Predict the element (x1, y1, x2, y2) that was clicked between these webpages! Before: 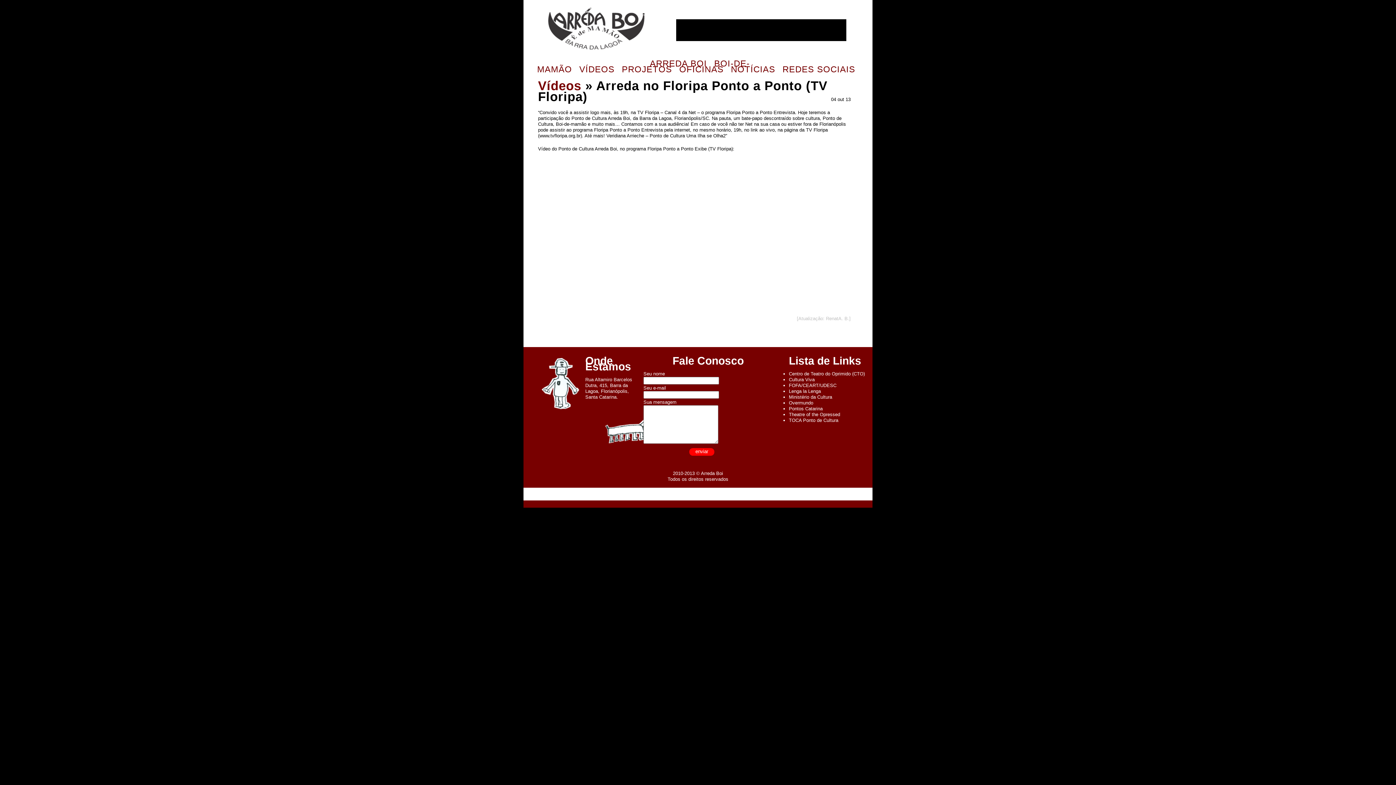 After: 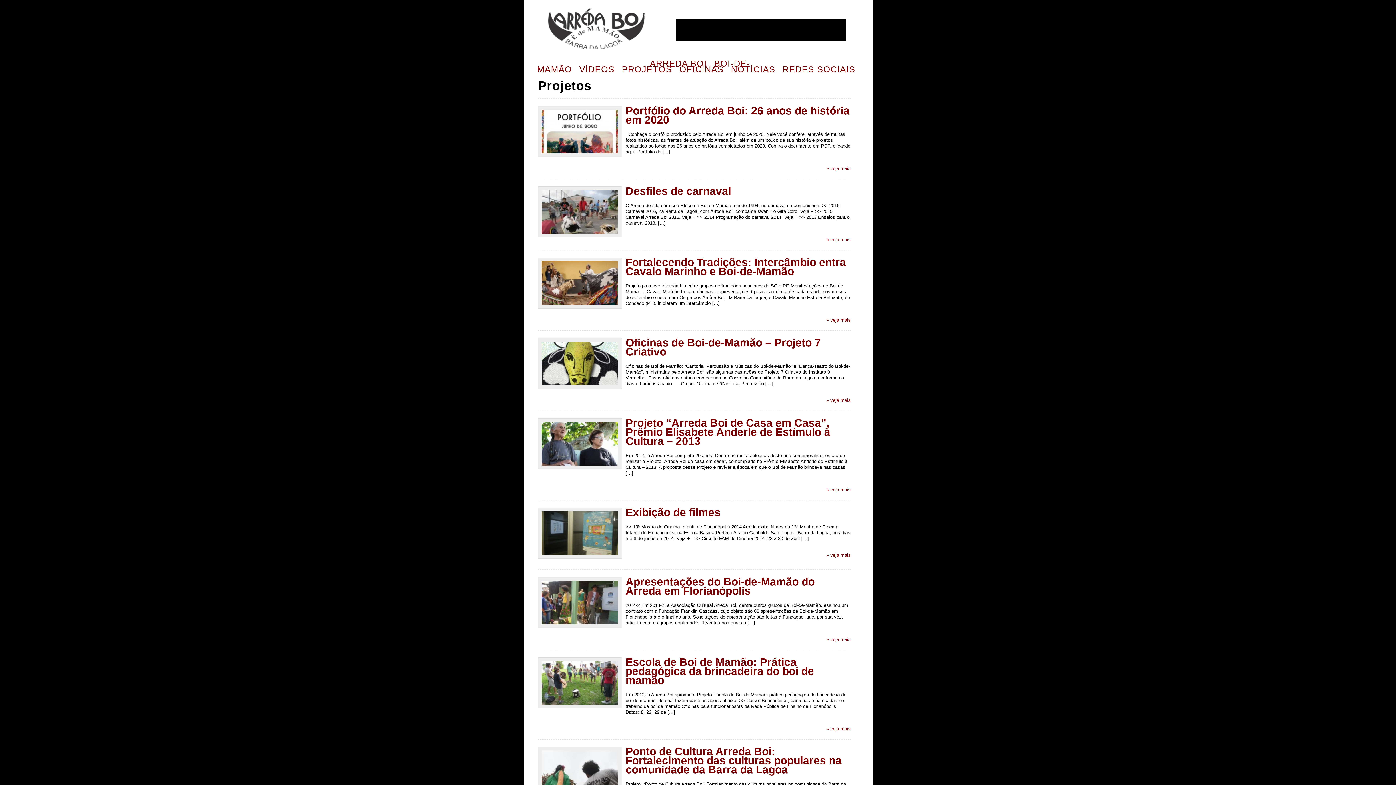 Action: bbox: (618, 64, 675, 74) label: PROJETOS